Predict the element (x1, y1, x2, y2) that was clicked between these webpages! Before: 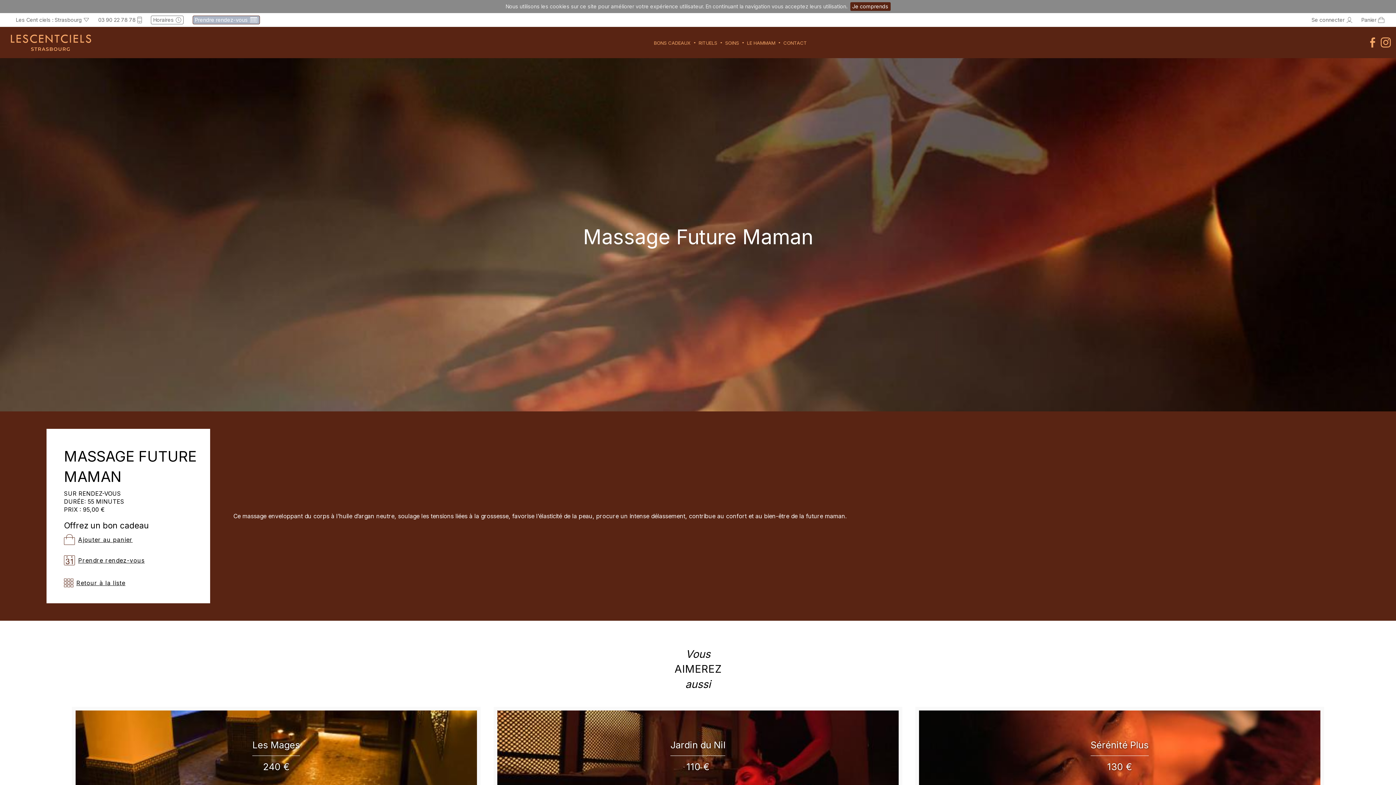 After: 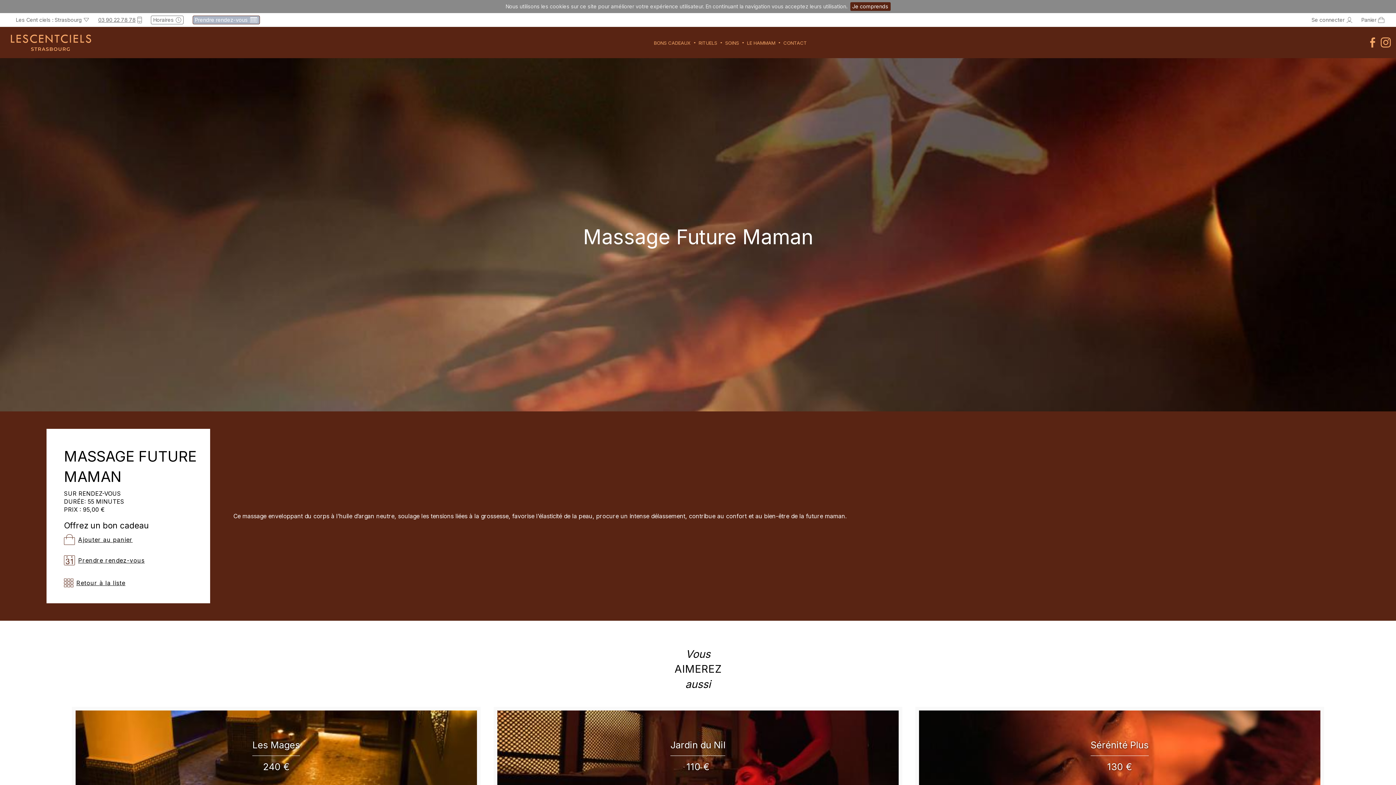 Action: label: 03 90 22 78 78 bbox: (98, 16, 142, 23)